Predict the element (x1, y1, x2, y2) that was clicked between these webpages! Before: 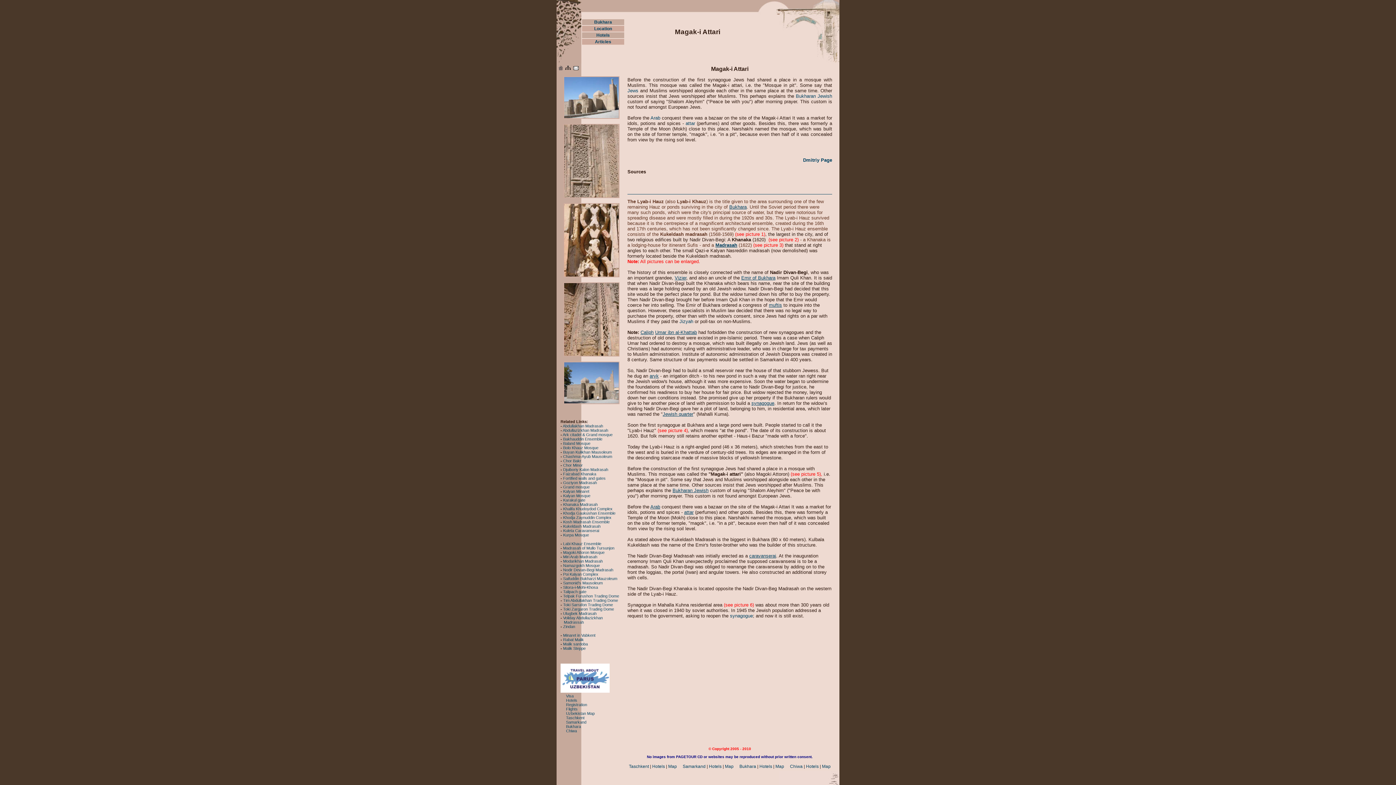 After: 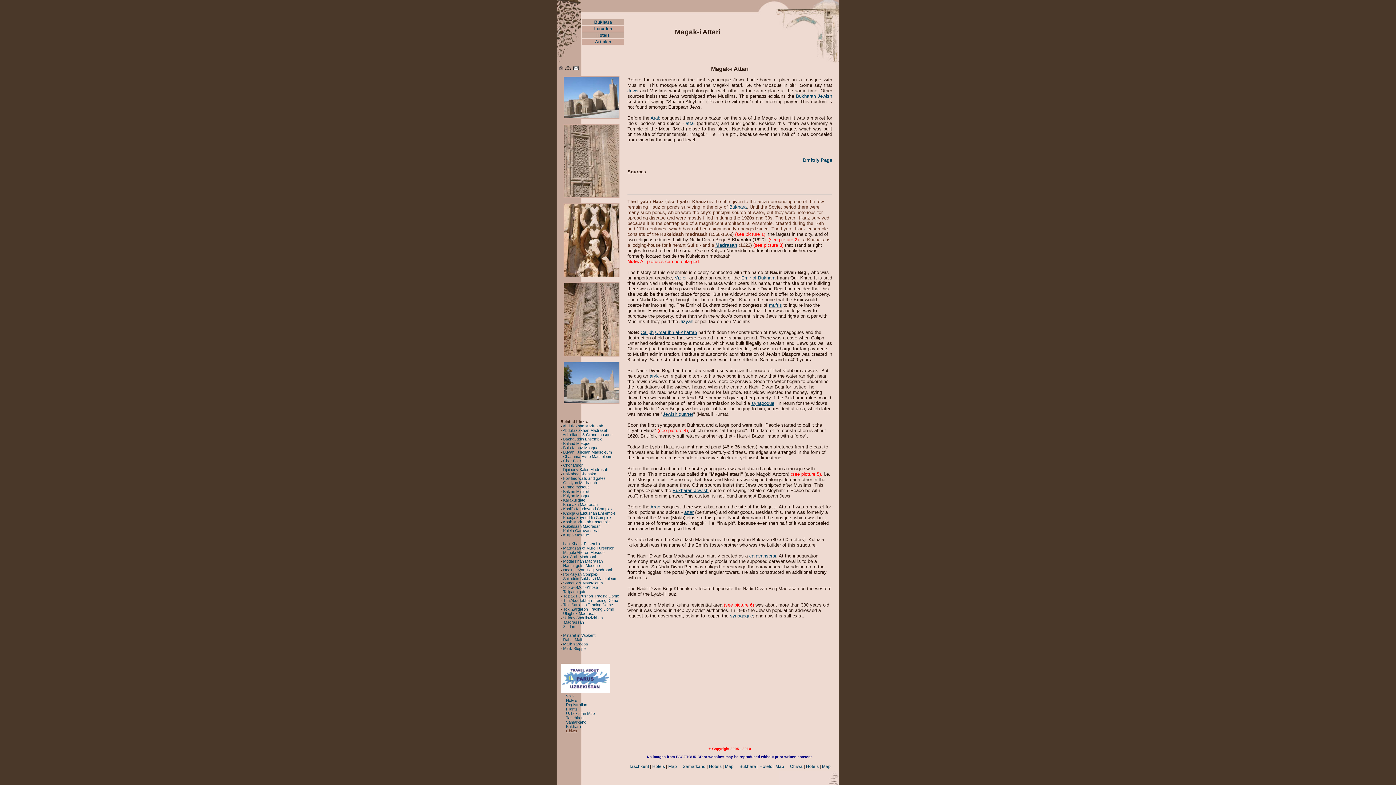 Action: label: Chiwa bbox: (566, 729, 577, 733)